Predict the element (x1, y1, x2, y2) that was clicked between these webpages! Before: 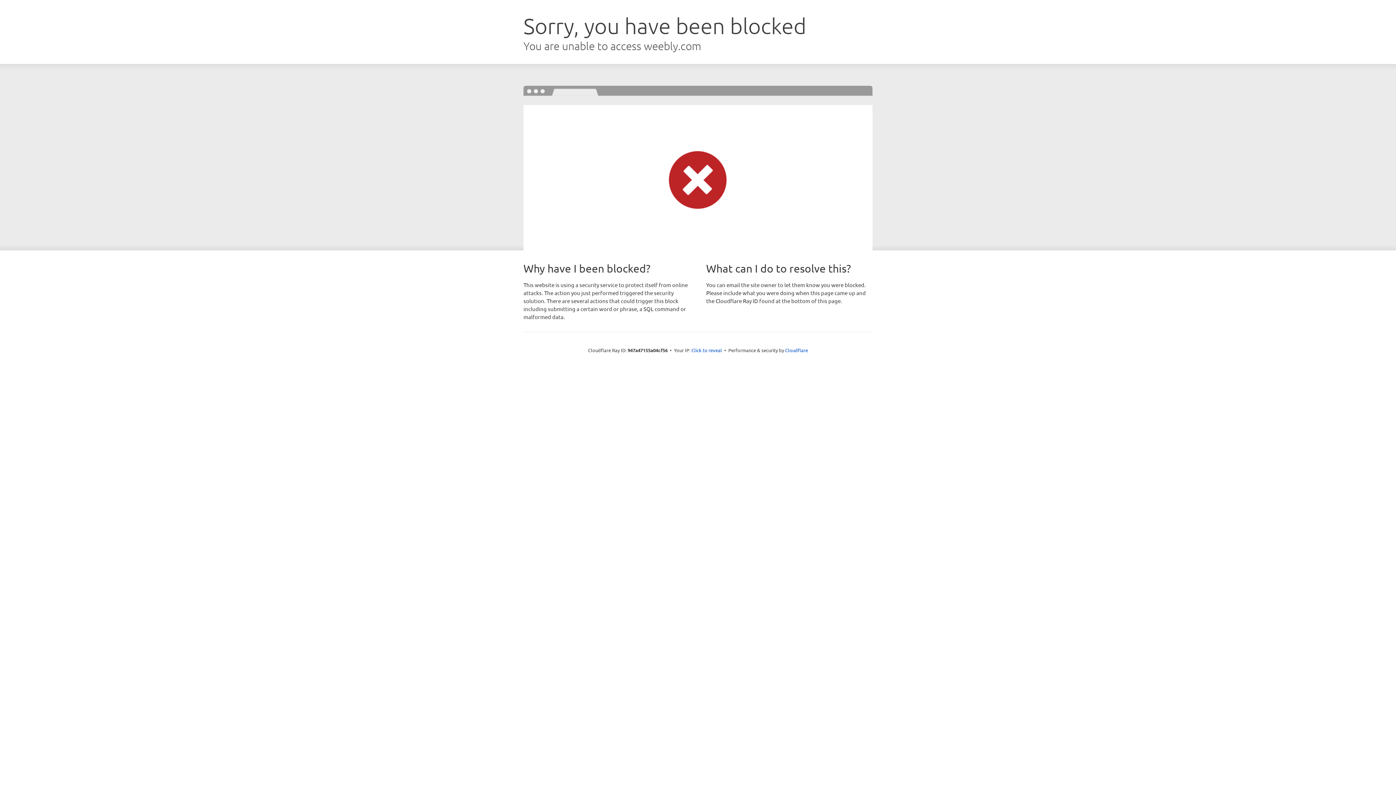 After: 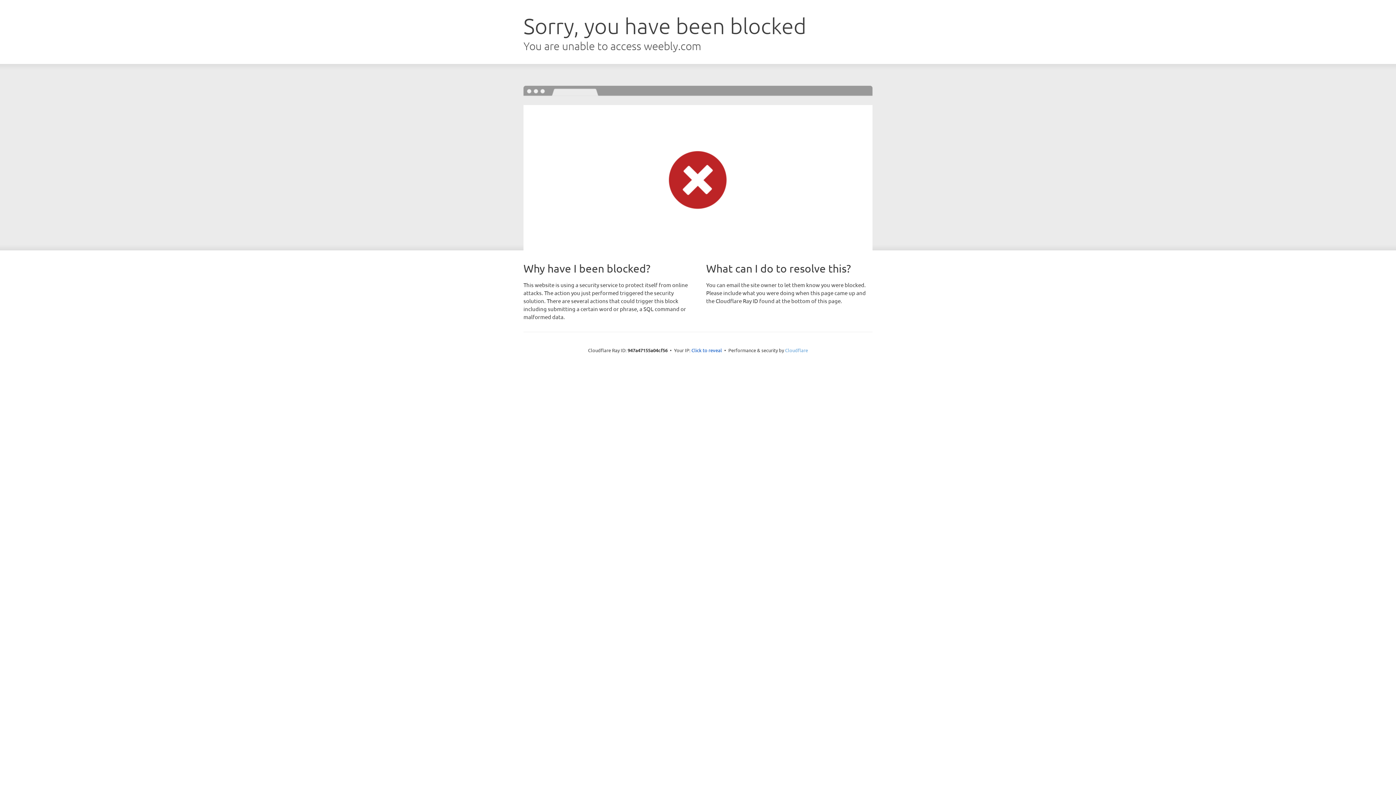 Action: bbox: (785, 347, 808, 353) label: Cloudflare